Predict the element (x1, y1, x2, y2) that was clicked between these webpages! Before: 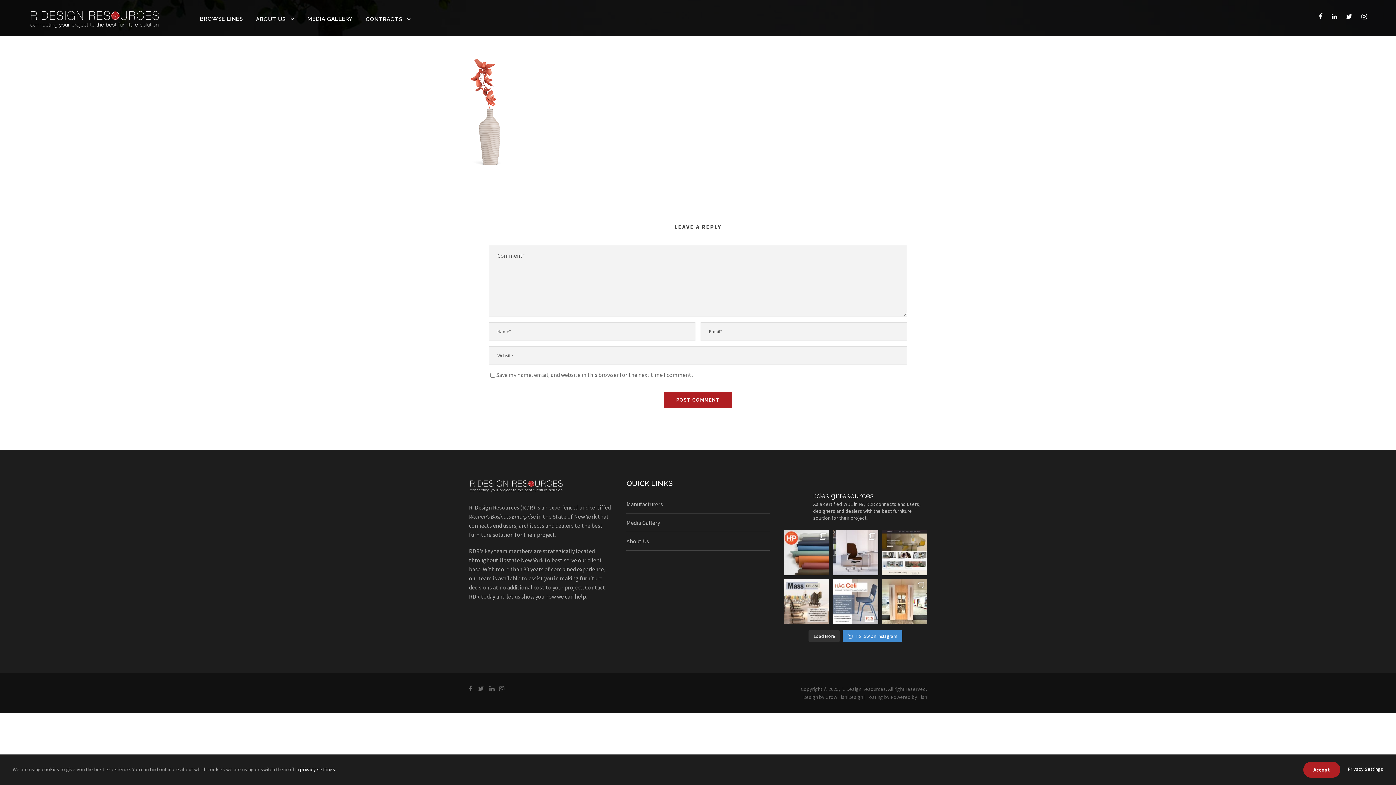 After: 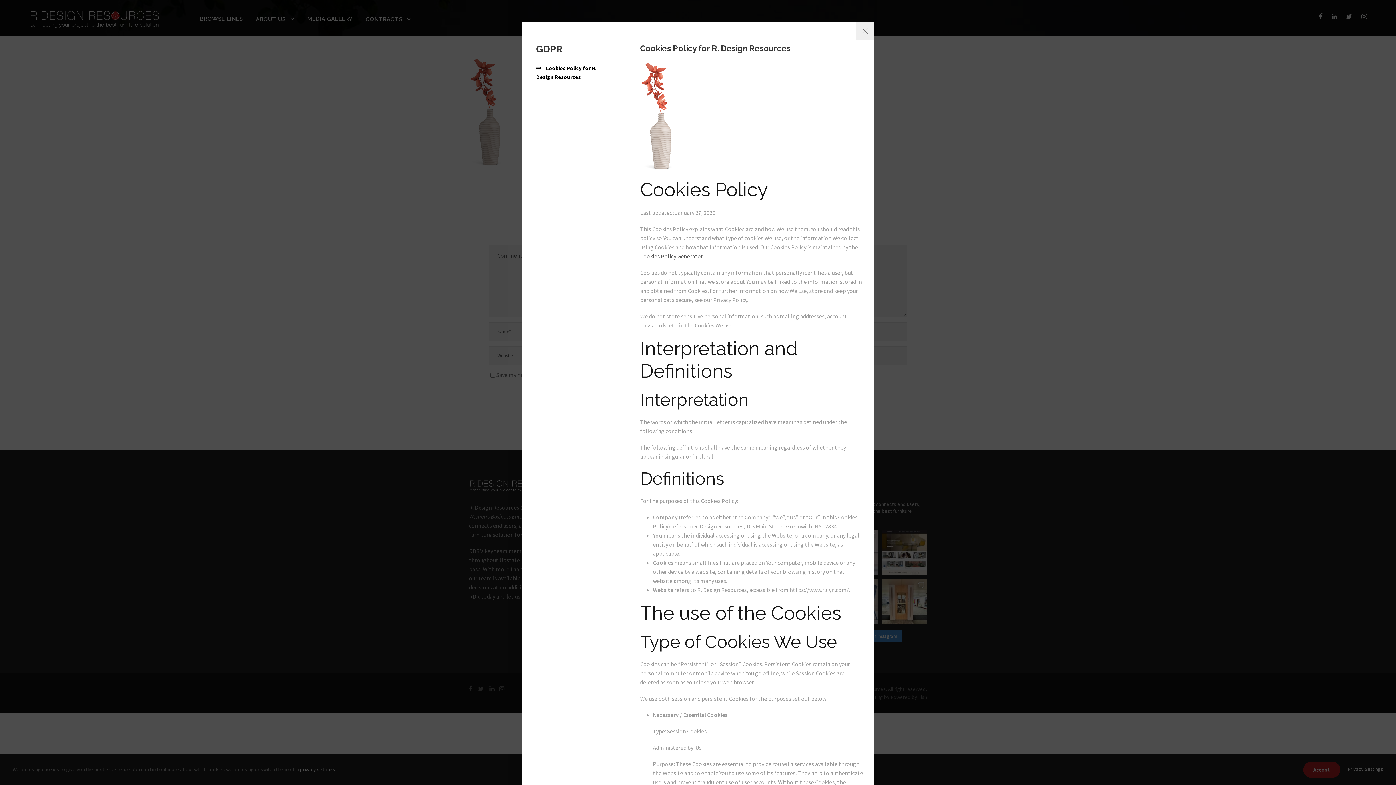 Action: label: Privacy Settings bbox: (1348, 766, 1383, 772)